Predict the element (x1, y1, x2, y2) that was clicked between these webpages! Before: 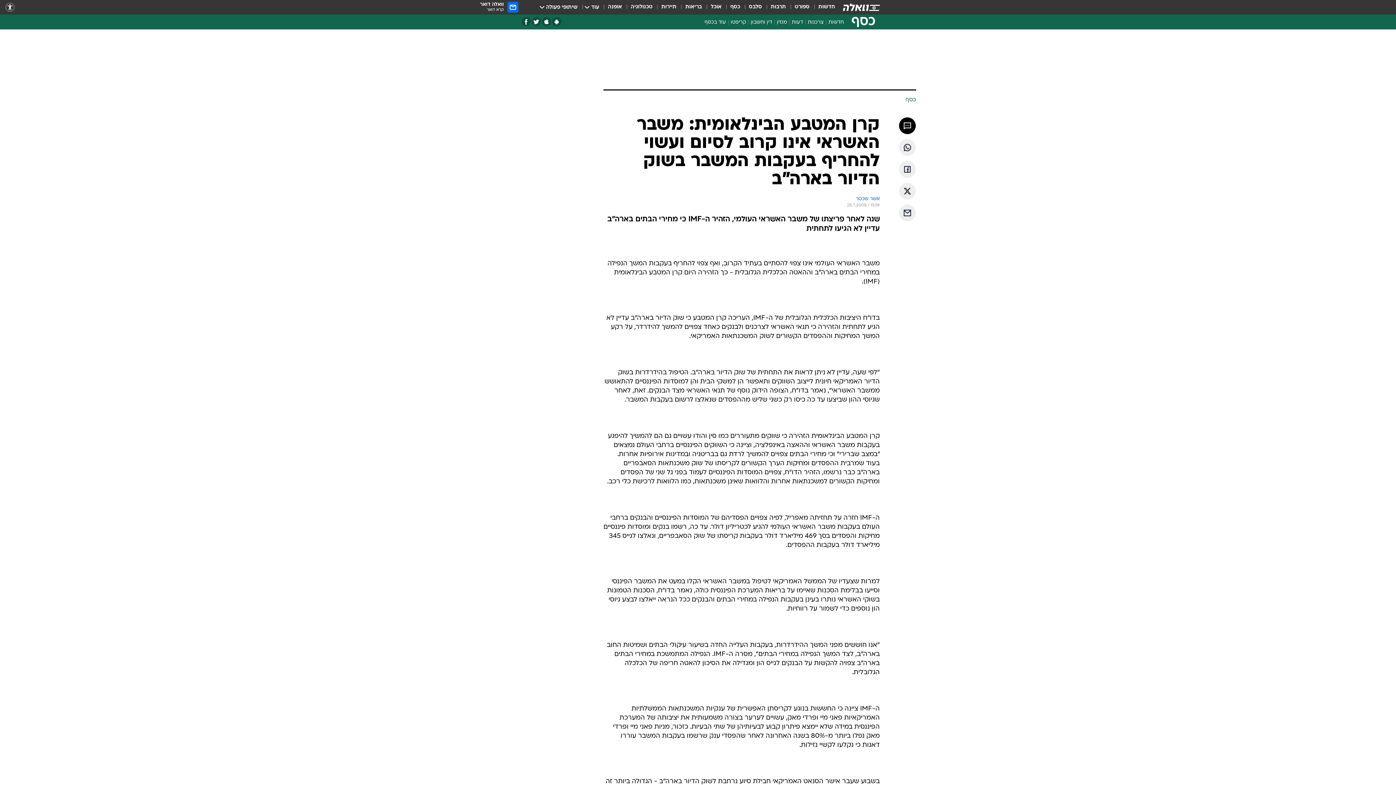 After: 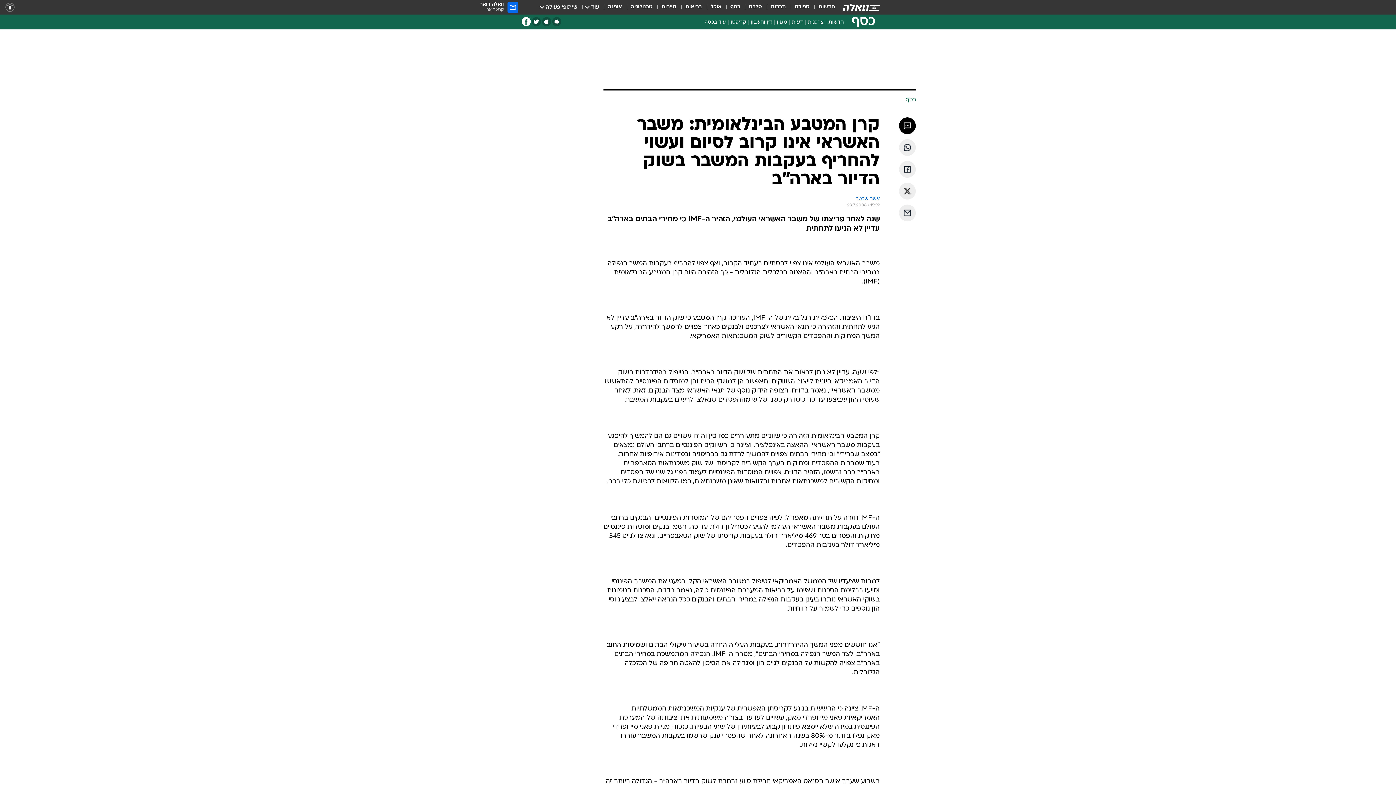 Action: bbox: (521, 17, 530, 26) label: פייסבוק